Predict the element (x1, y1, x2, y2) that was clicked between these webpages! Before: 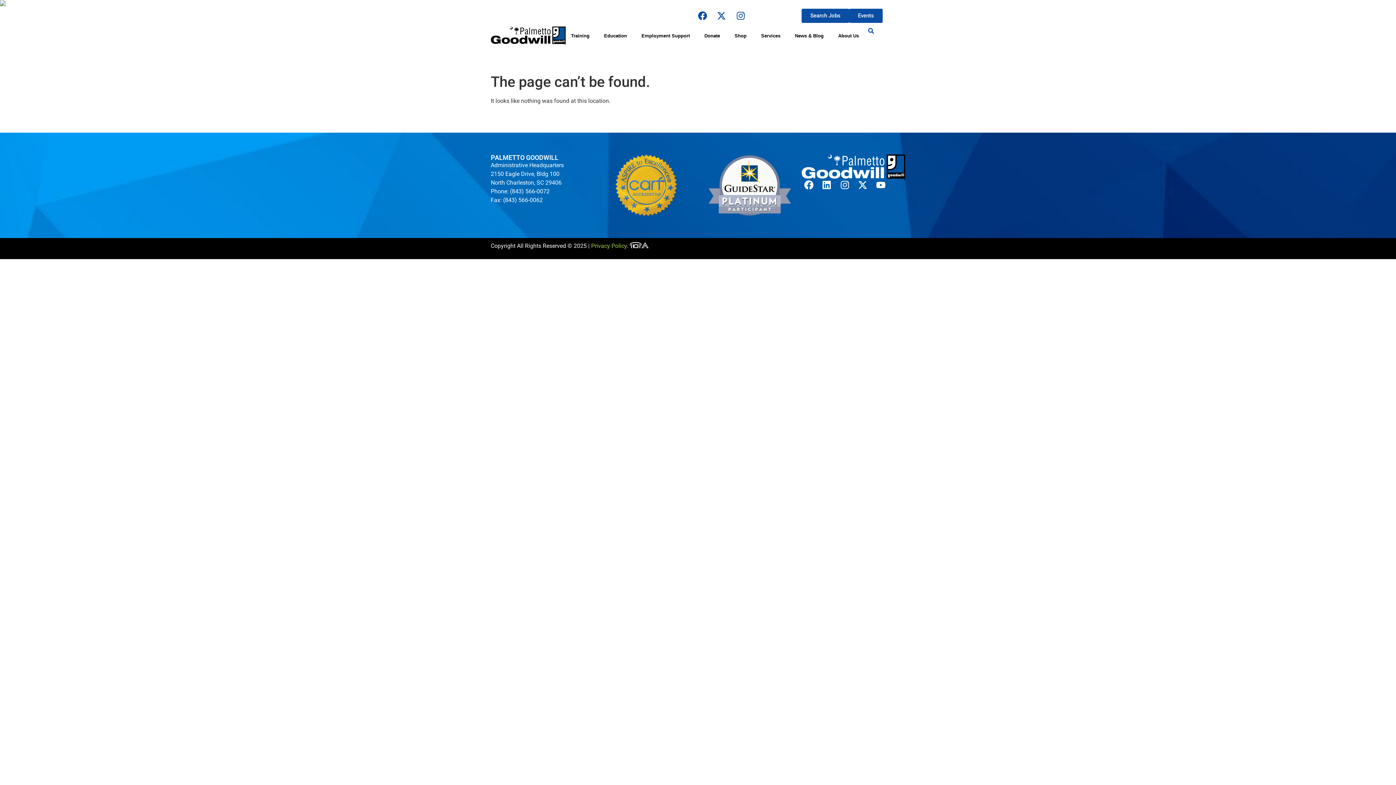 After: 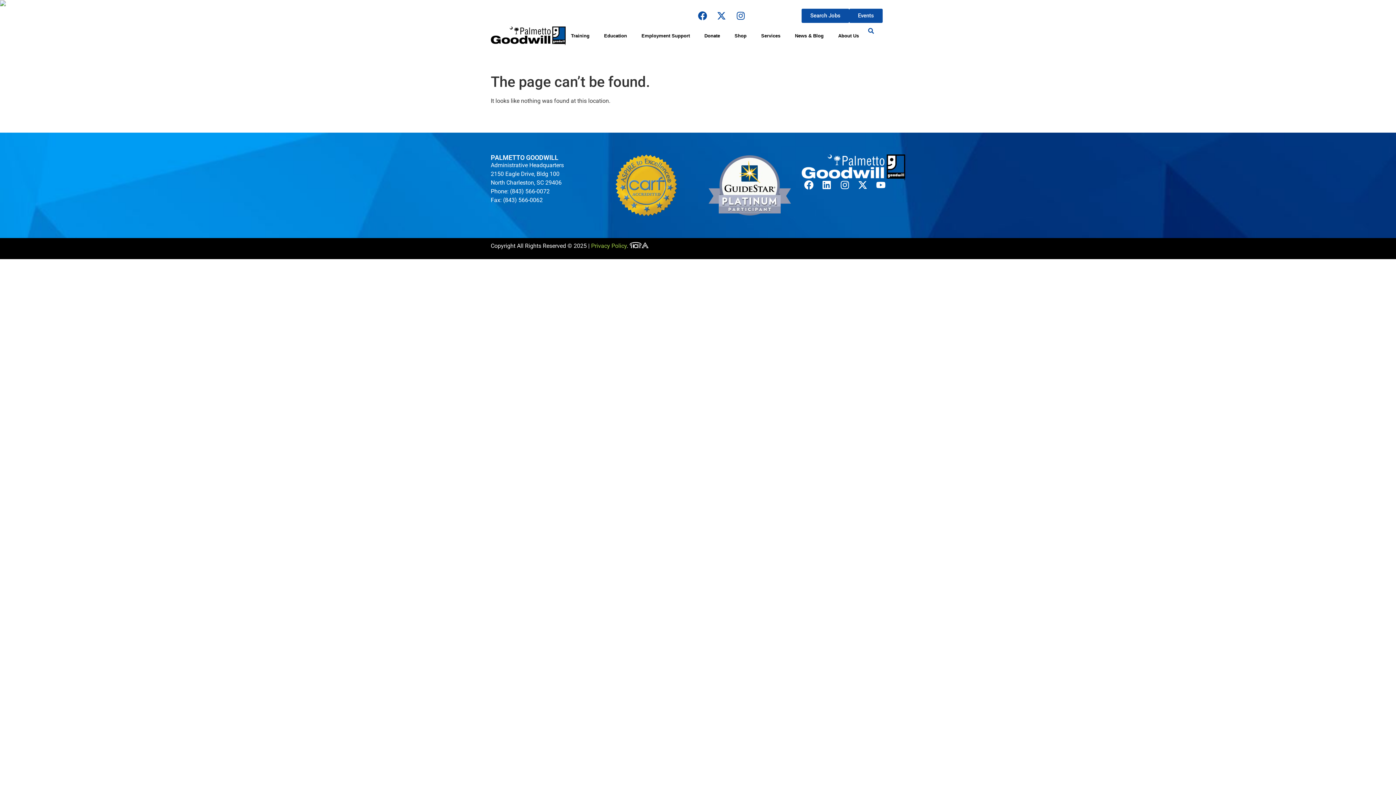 Action: bbox: (641, 240, 648, 249)